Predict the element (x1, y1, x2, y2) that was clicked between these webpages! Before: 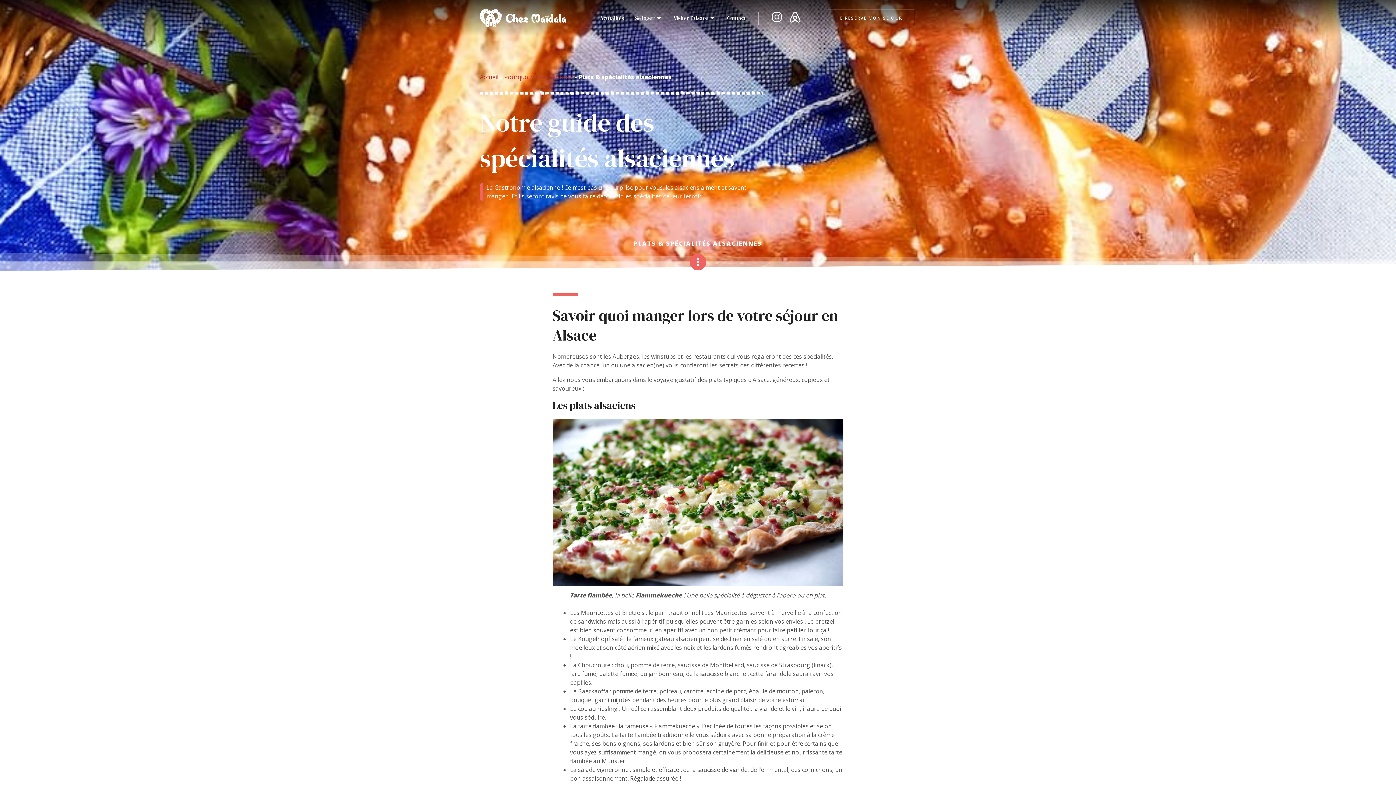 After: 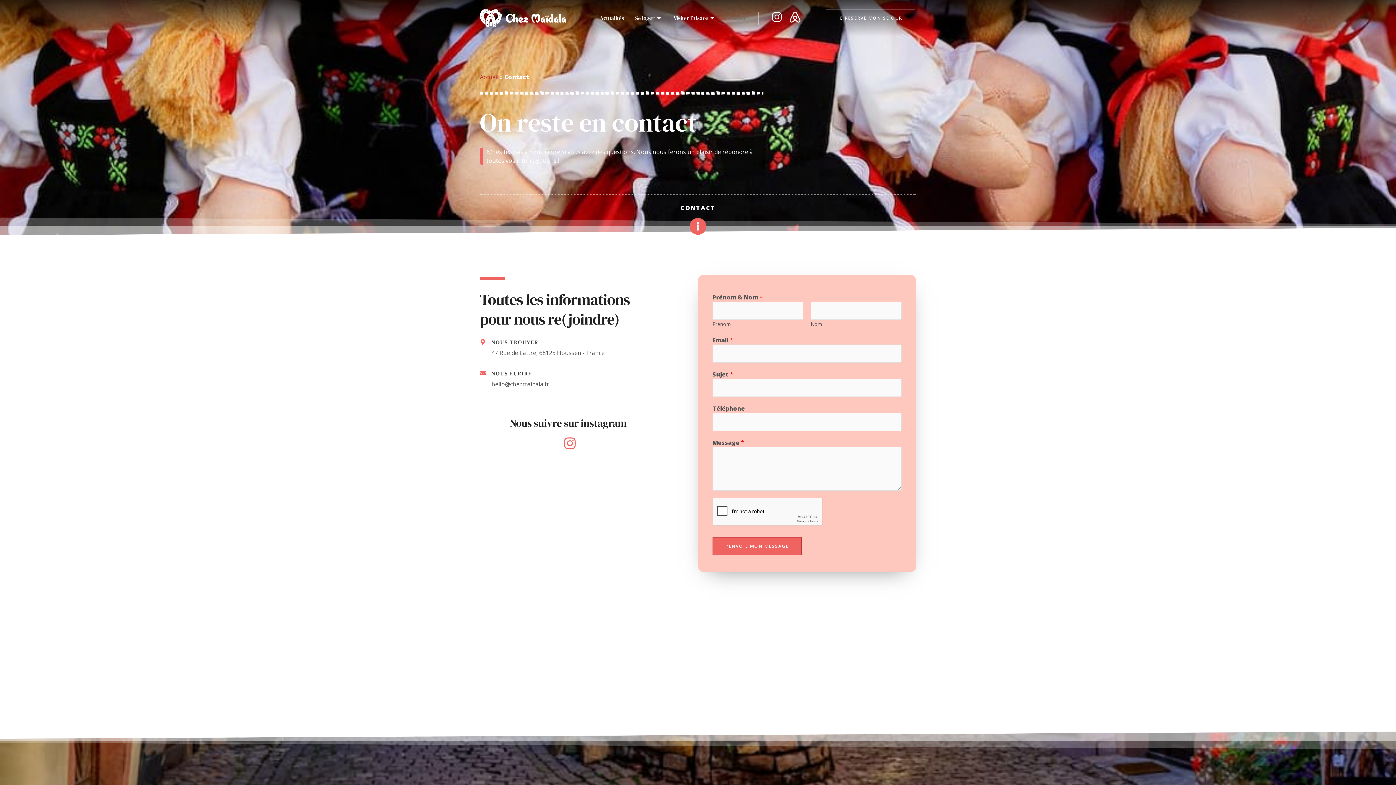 Action: bbox: (721, 3, 751, 32) label: Contact